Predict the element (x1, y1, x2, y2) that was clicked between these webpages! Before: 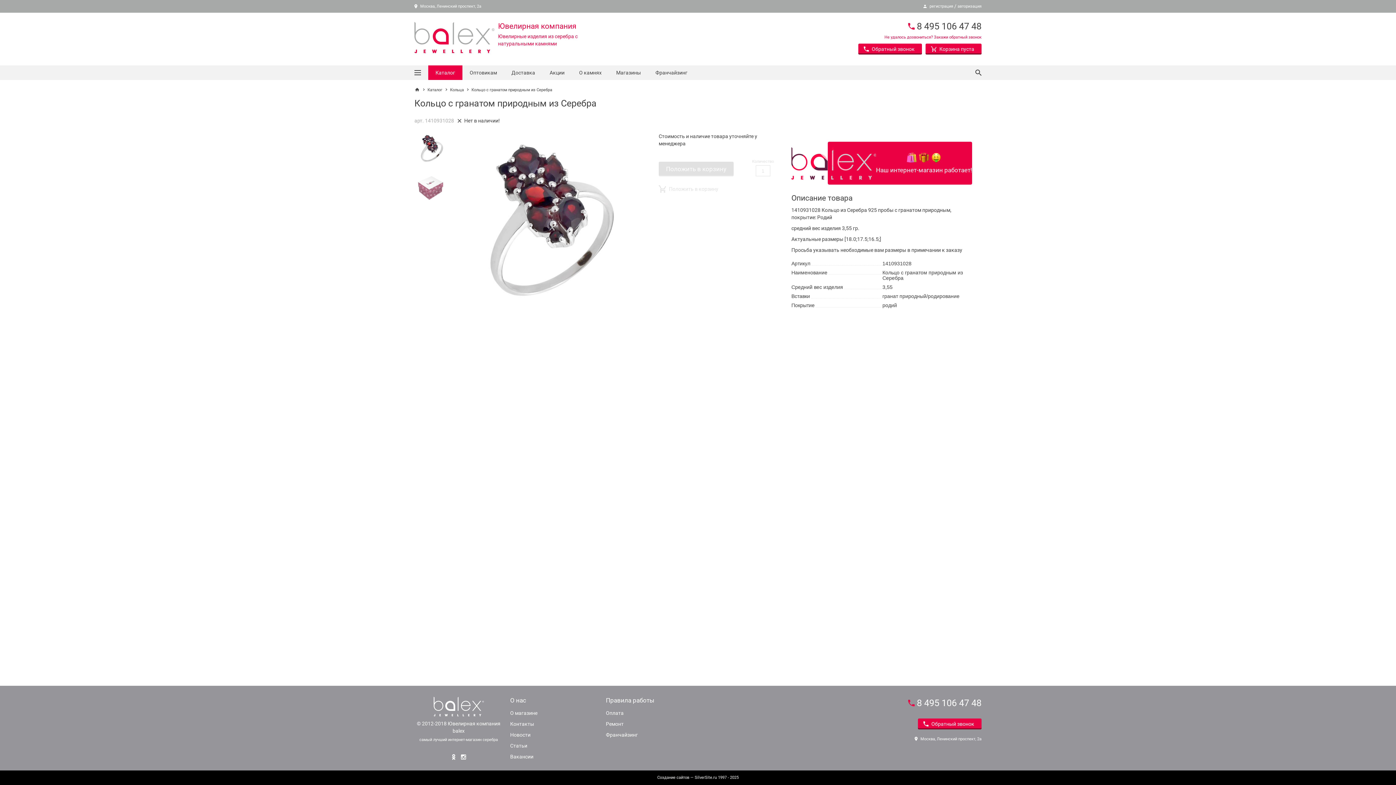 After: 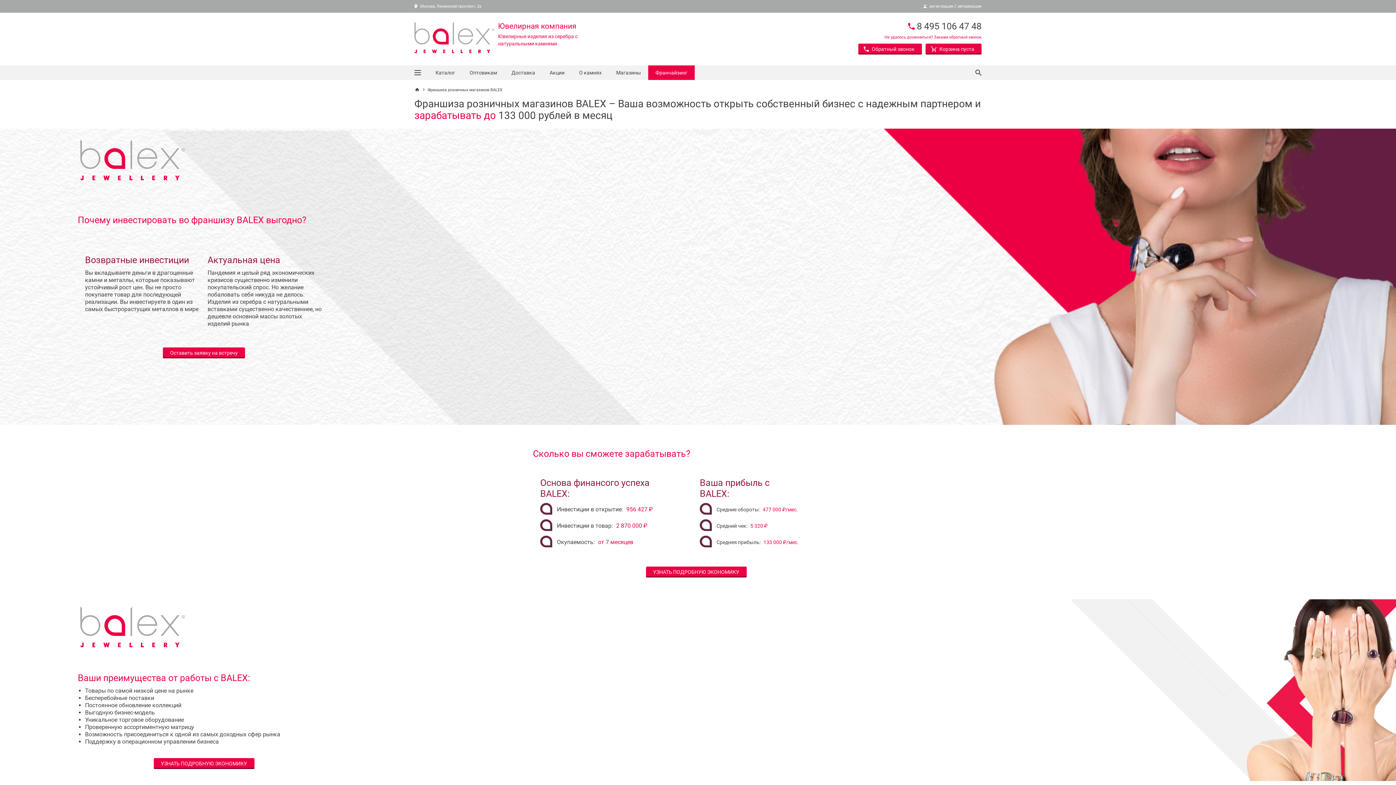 Action: label: Франчайзинг bbox: (648, 65, 694, 80)